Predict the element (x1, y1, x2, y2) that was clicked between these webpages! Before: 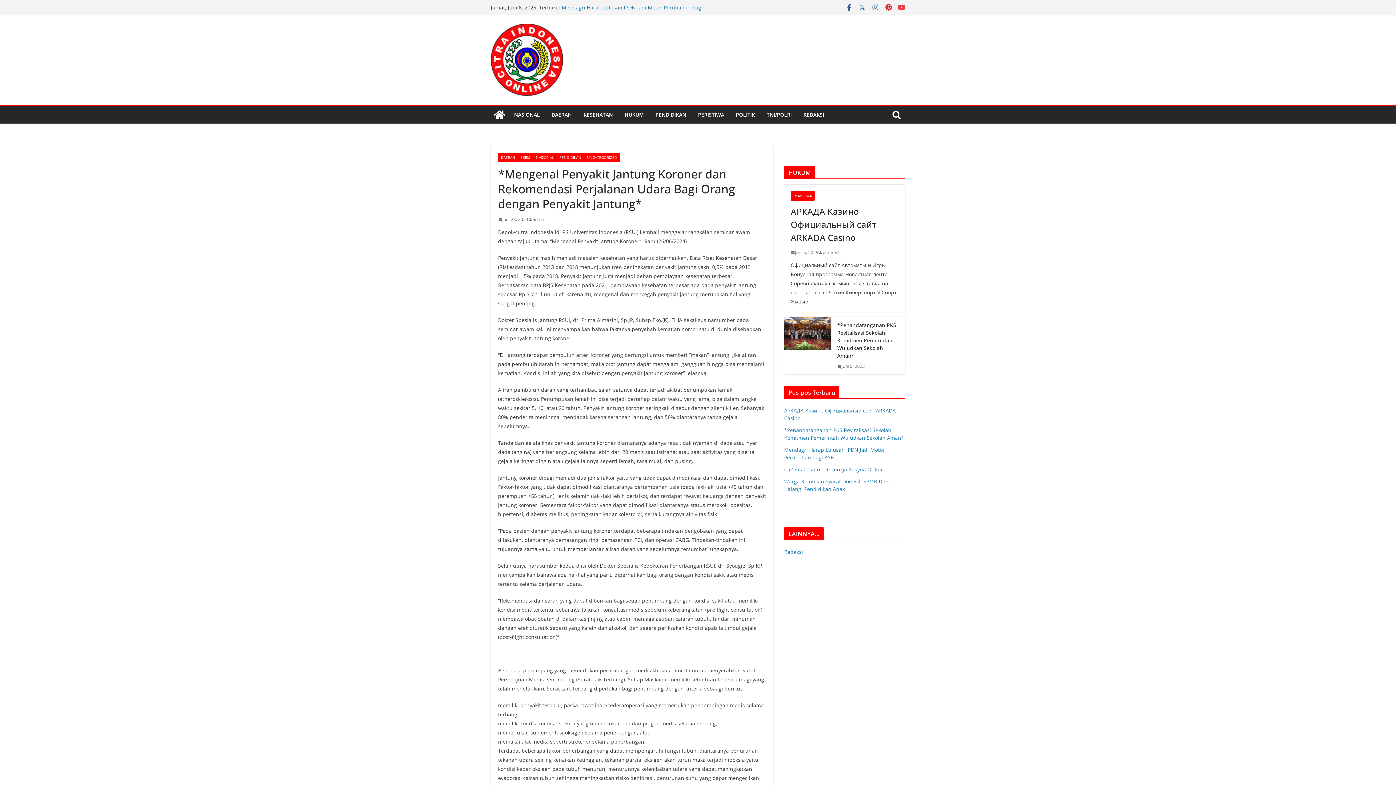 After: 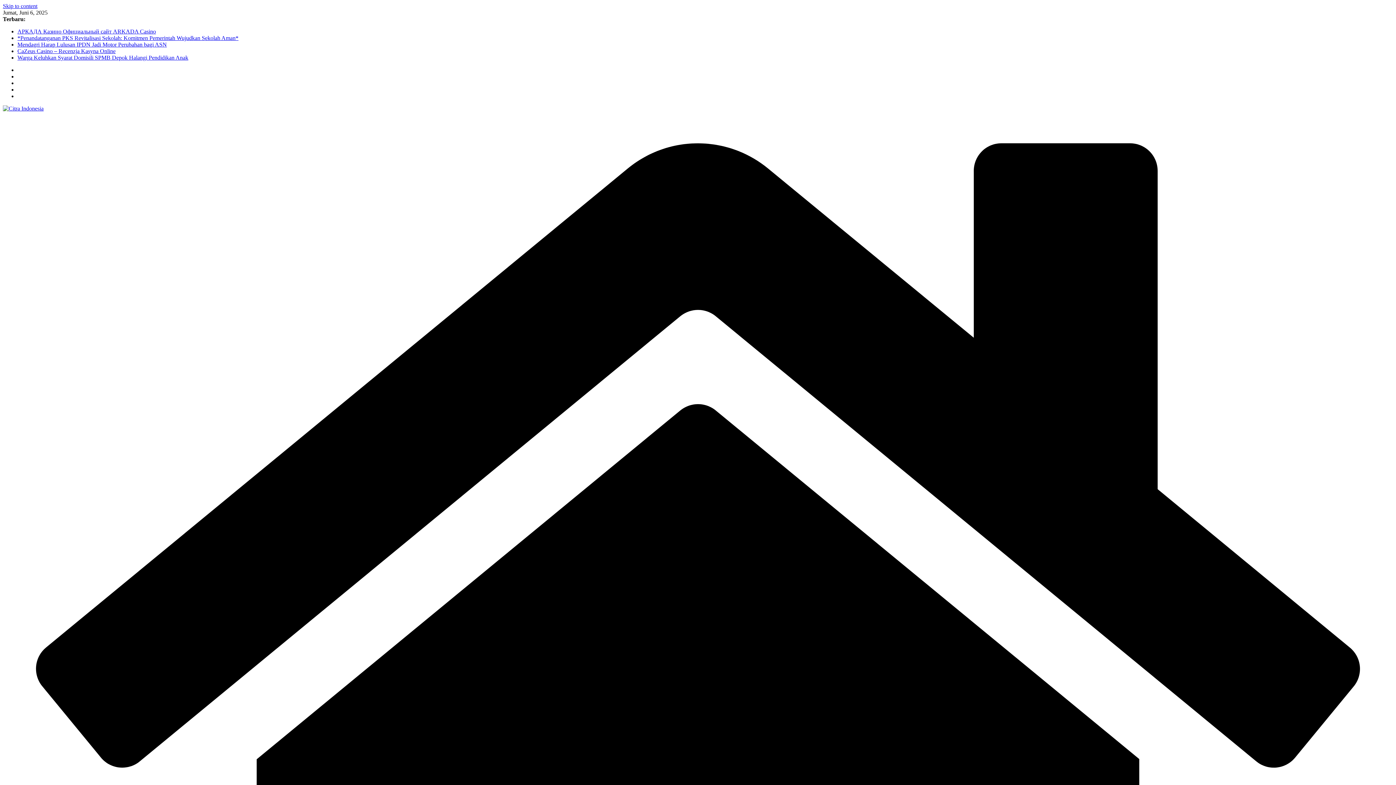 Action: label: CaZeus Casino – Recenzja Kasyna Online bbox: (784, 466, 884, 473)